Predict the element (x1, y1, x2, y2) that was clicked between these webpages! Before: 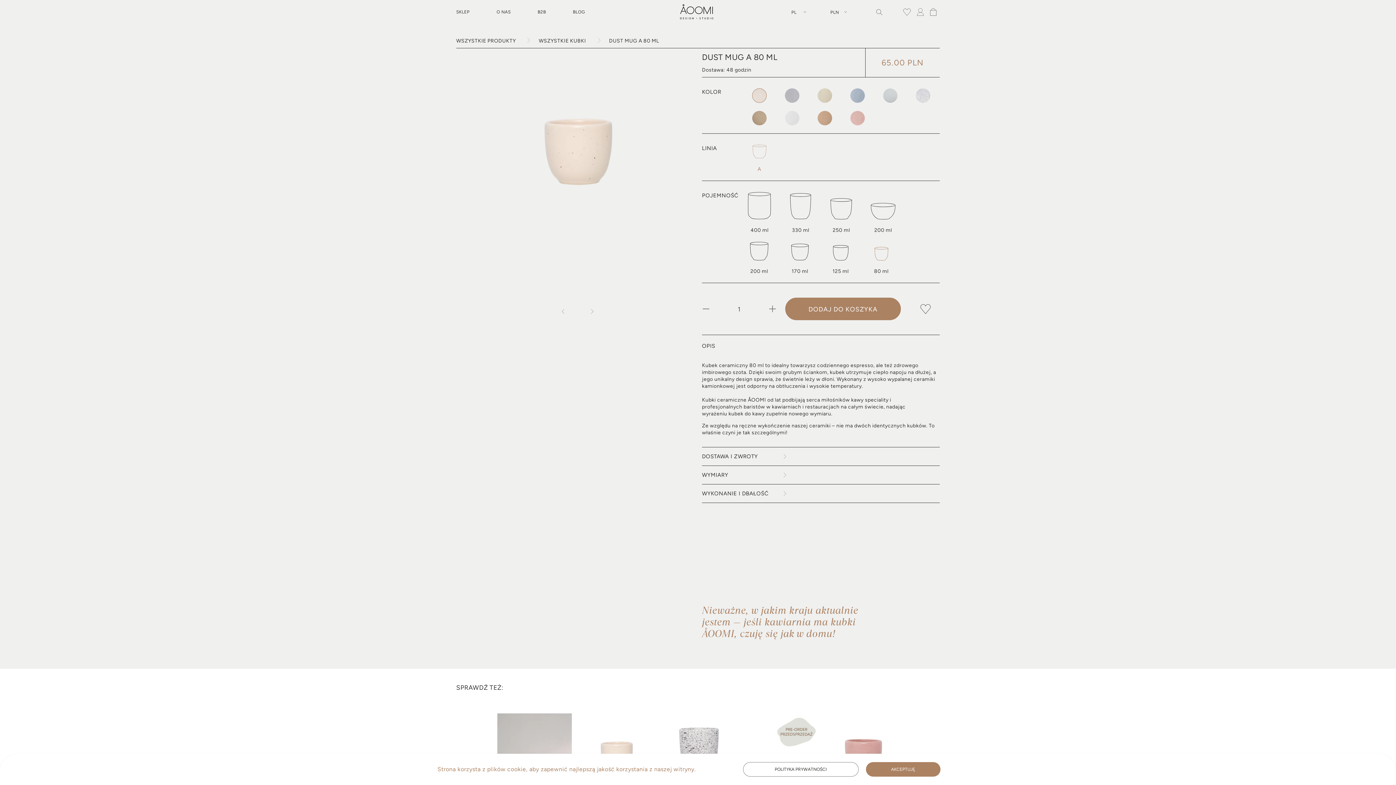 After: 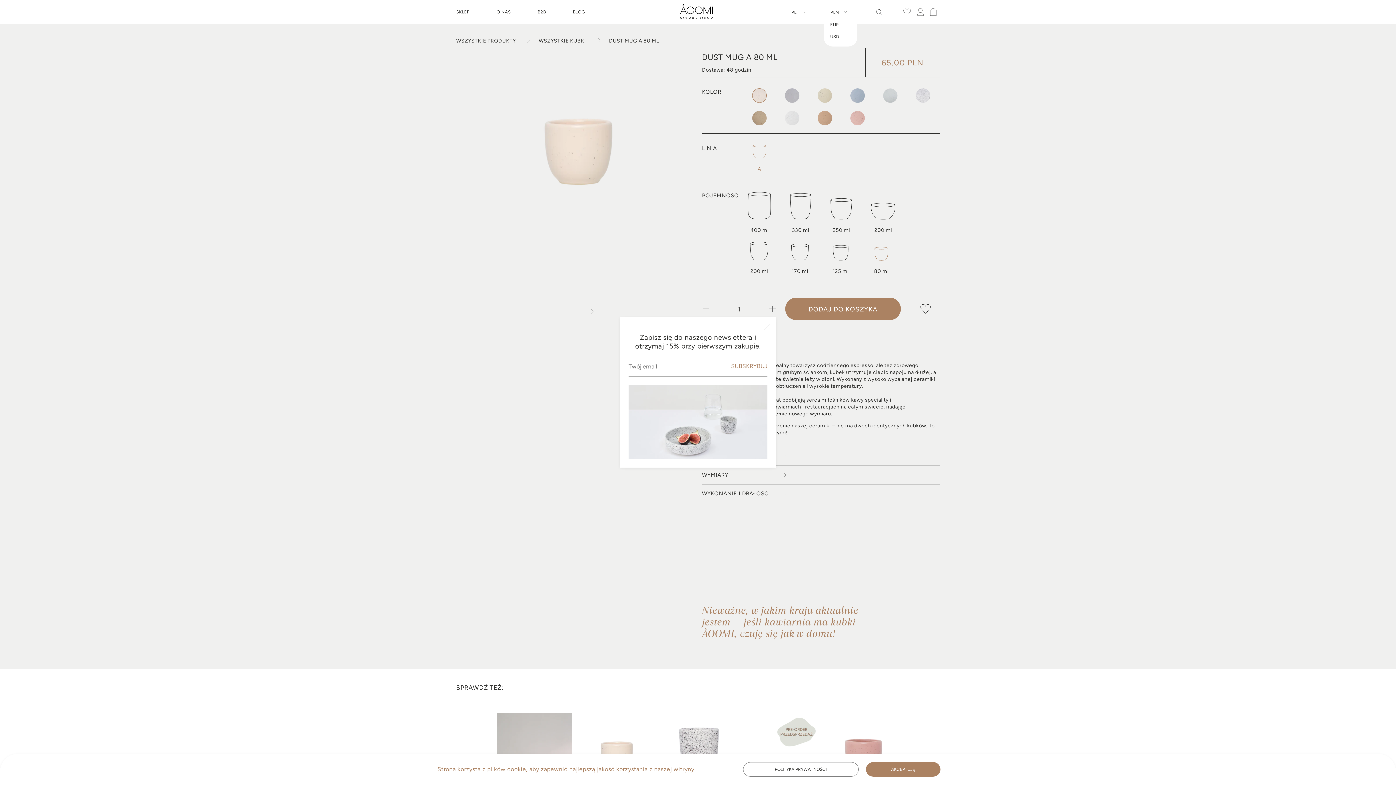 Action: bbox: (830, 8, 839, 15) label: PLN